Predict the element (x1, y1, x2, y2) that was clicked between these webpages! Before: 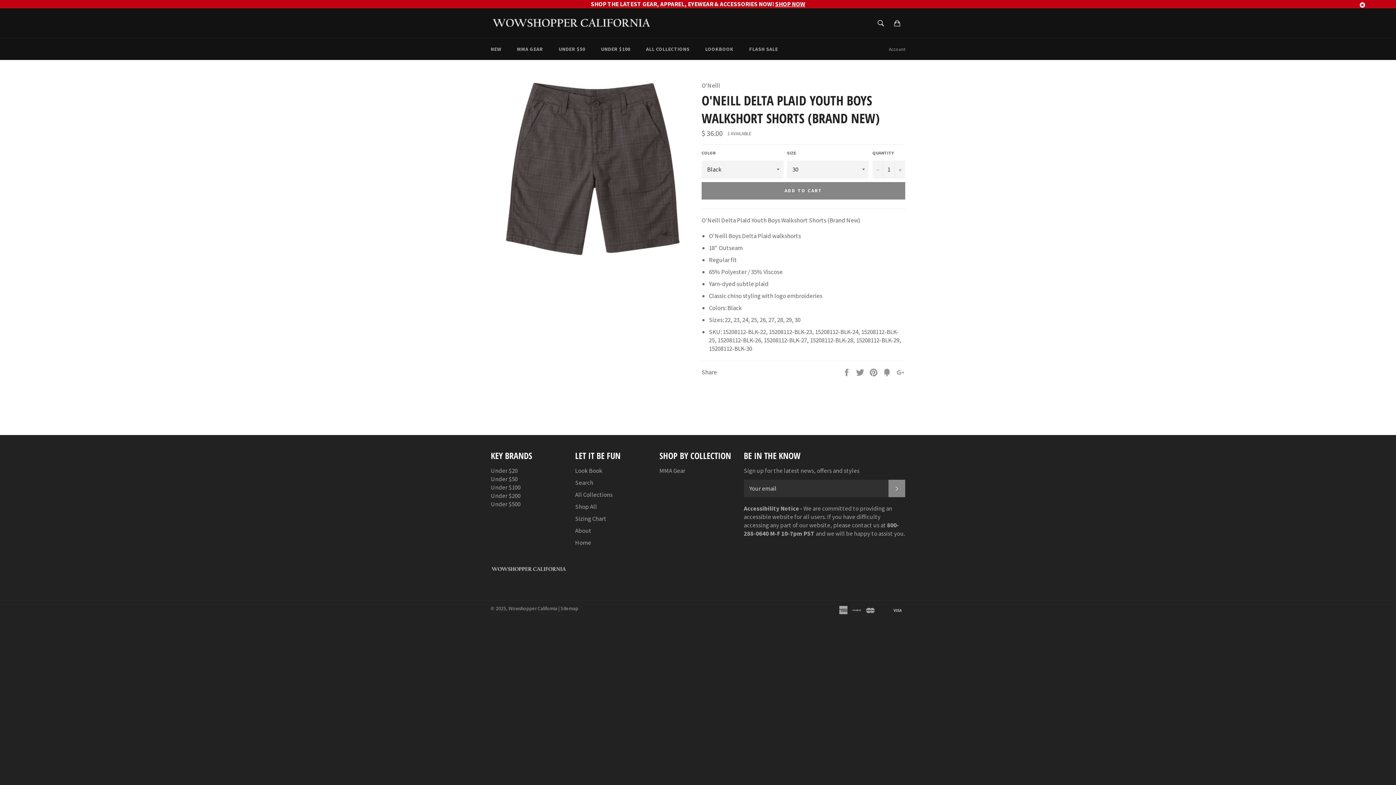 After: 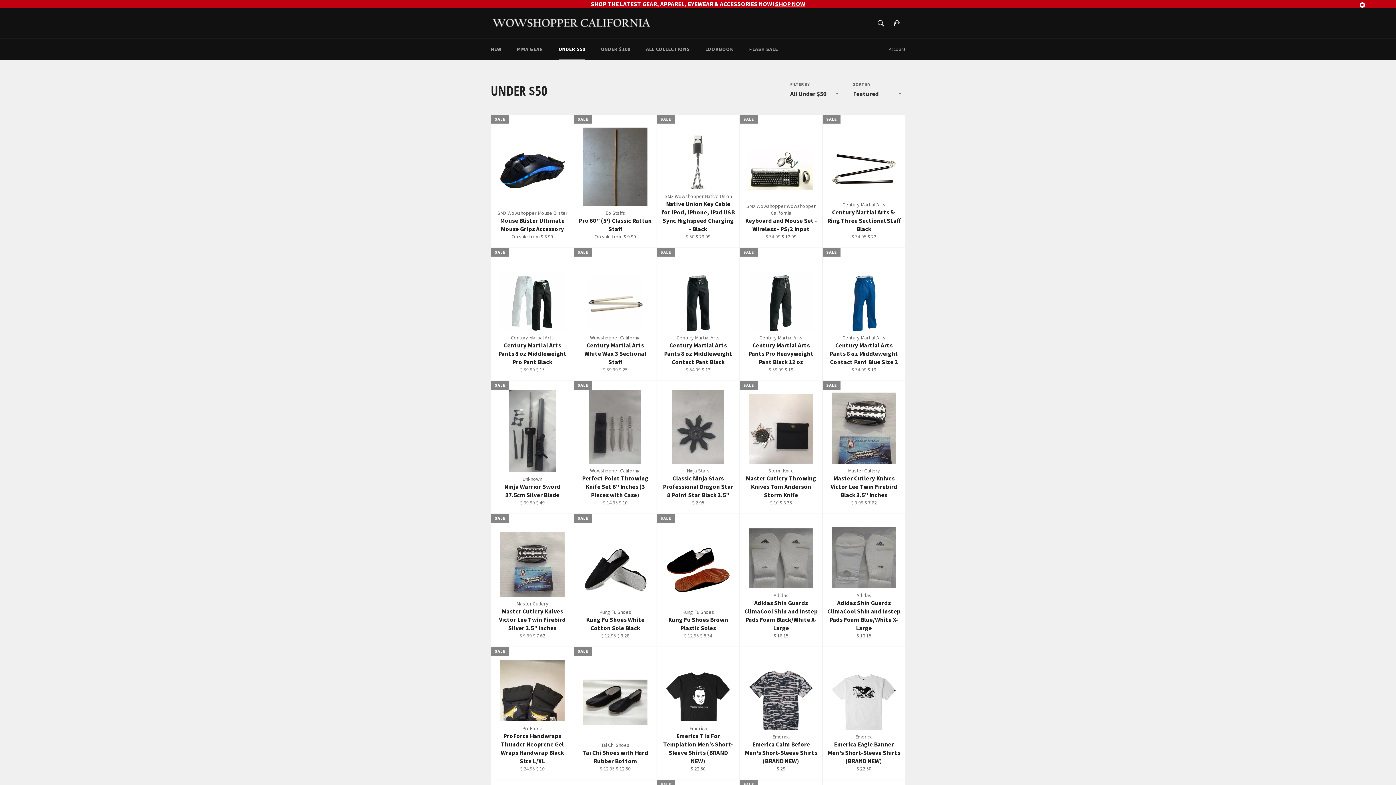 Action: label: Under $50 bbox: (490, 466, 517, 474)